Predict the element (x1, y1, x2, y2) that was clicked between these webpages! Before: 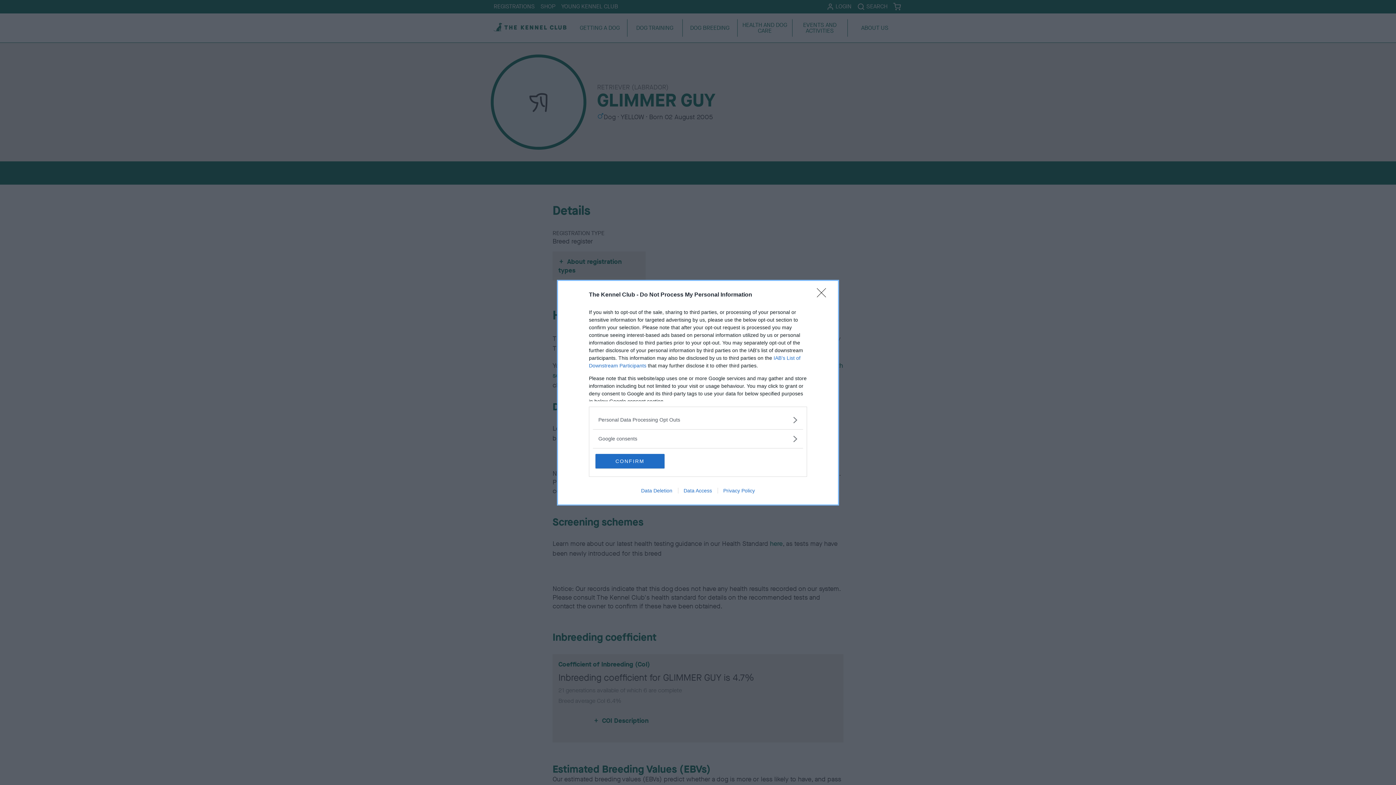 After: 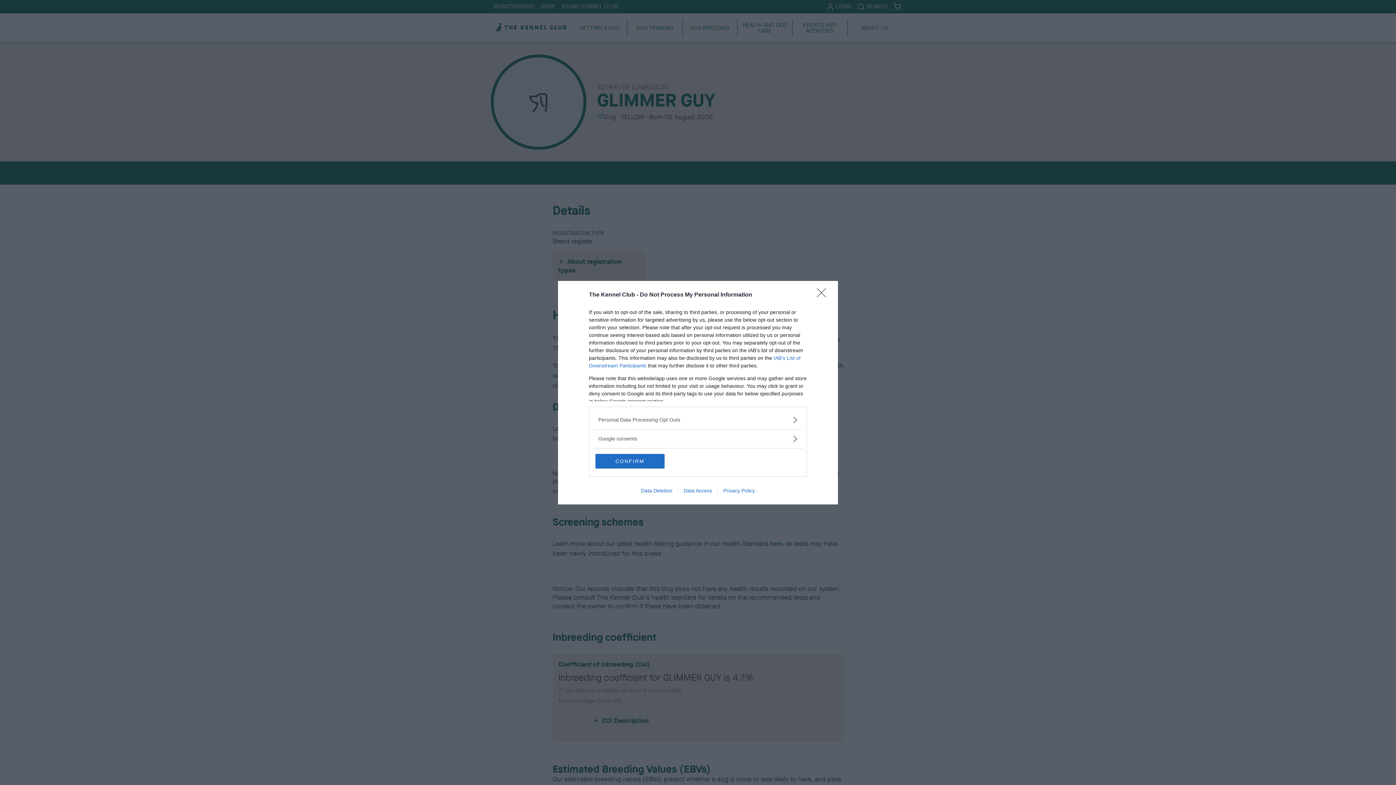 Action: bbox: (635, 487, 678, 493) label: Data Deletion